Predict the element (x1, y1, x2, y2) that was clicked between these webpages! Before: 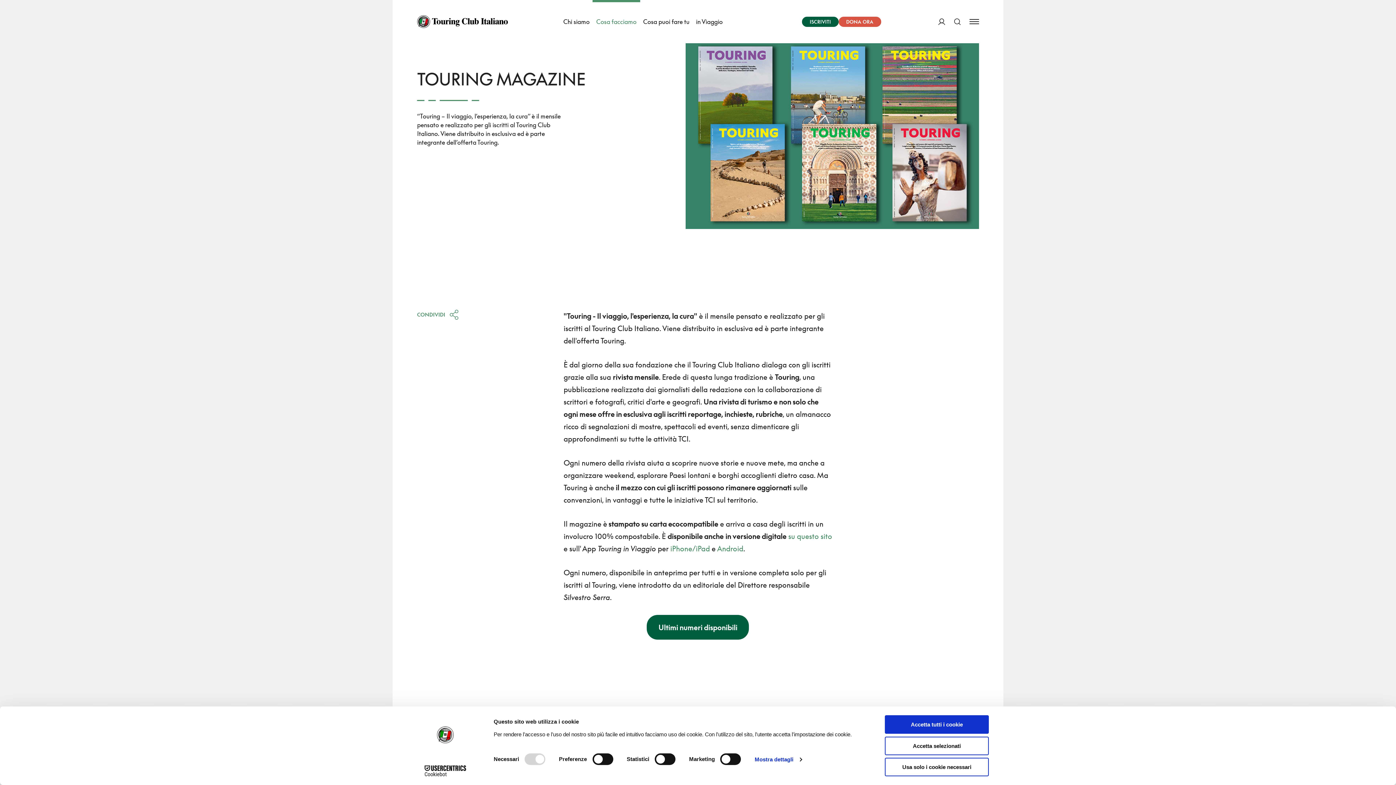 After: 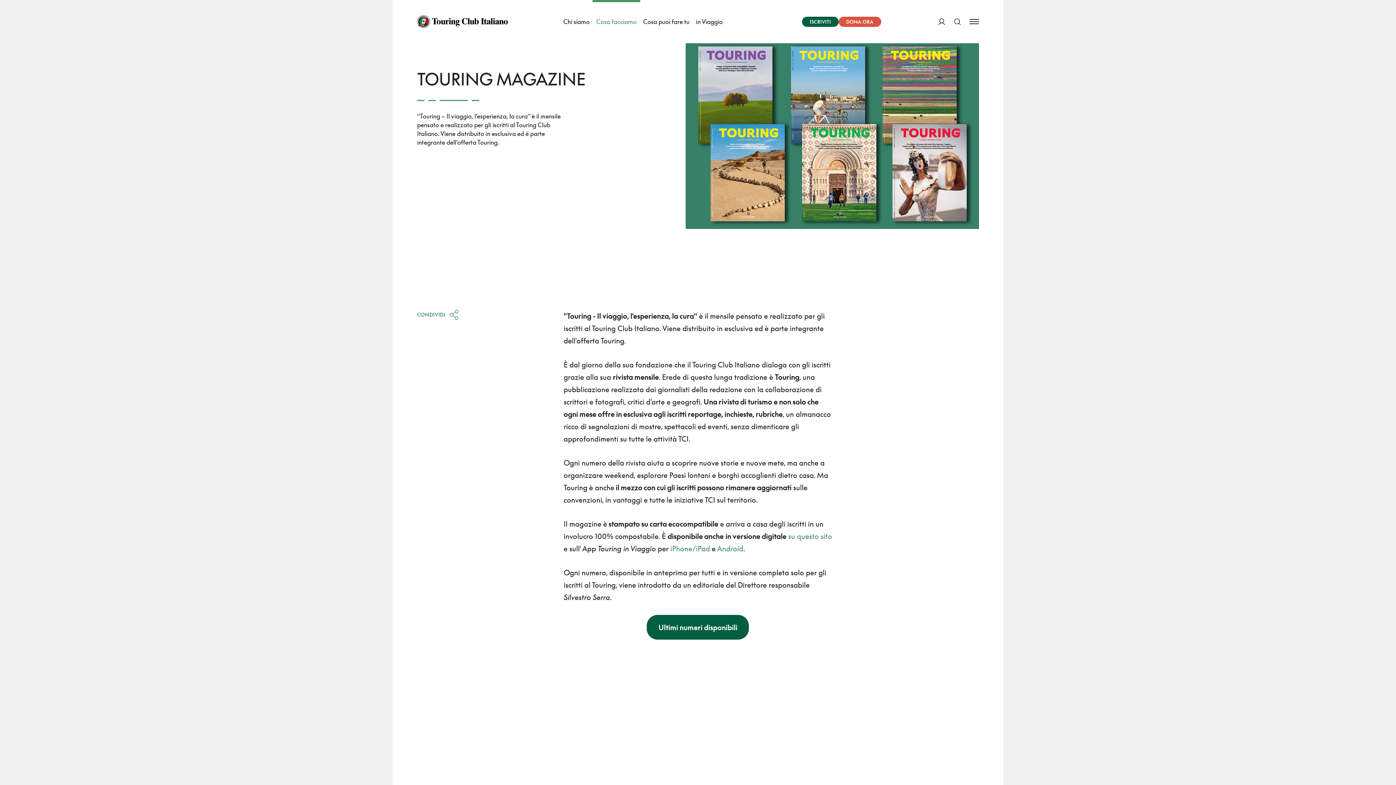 Action: label: Usa solo i cookie necessari bbox: (885, 758, 989, 776)